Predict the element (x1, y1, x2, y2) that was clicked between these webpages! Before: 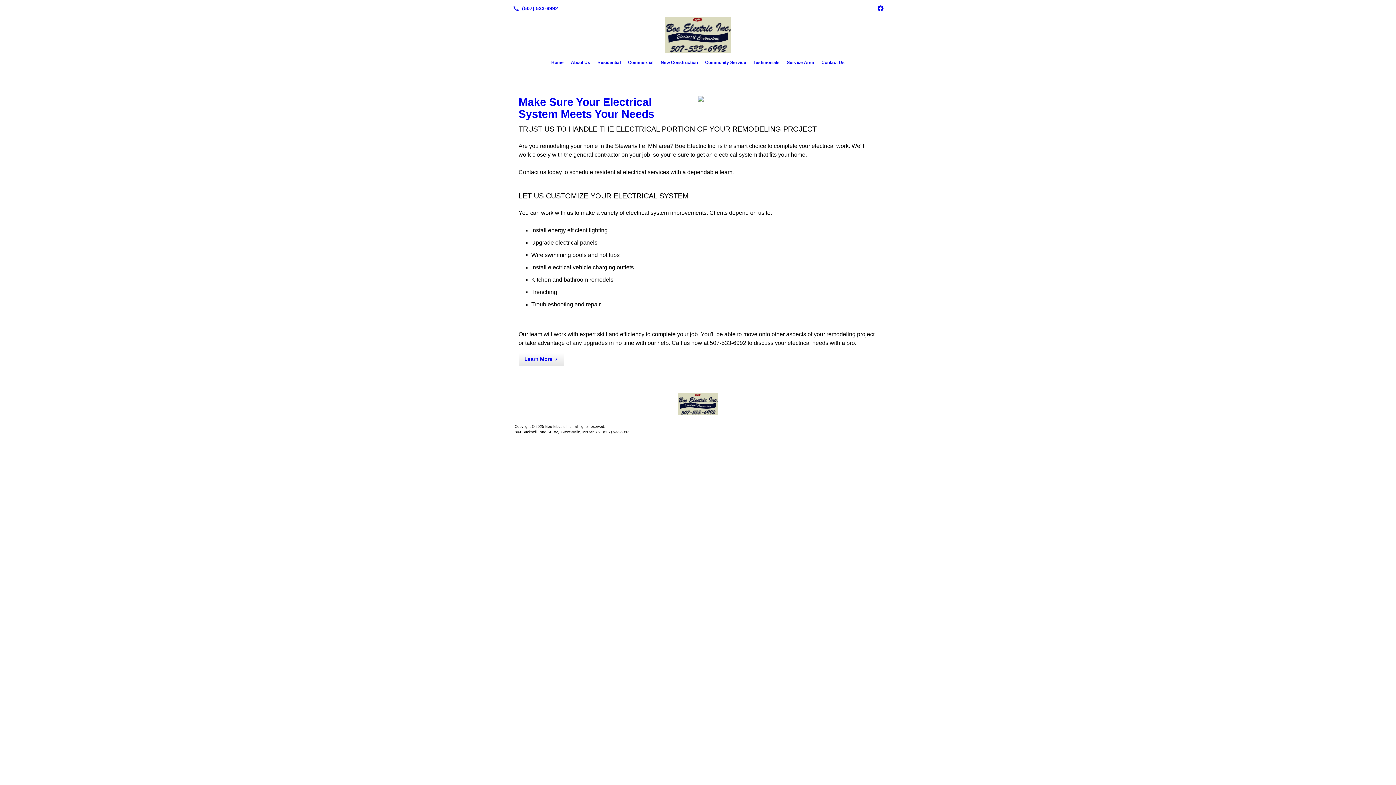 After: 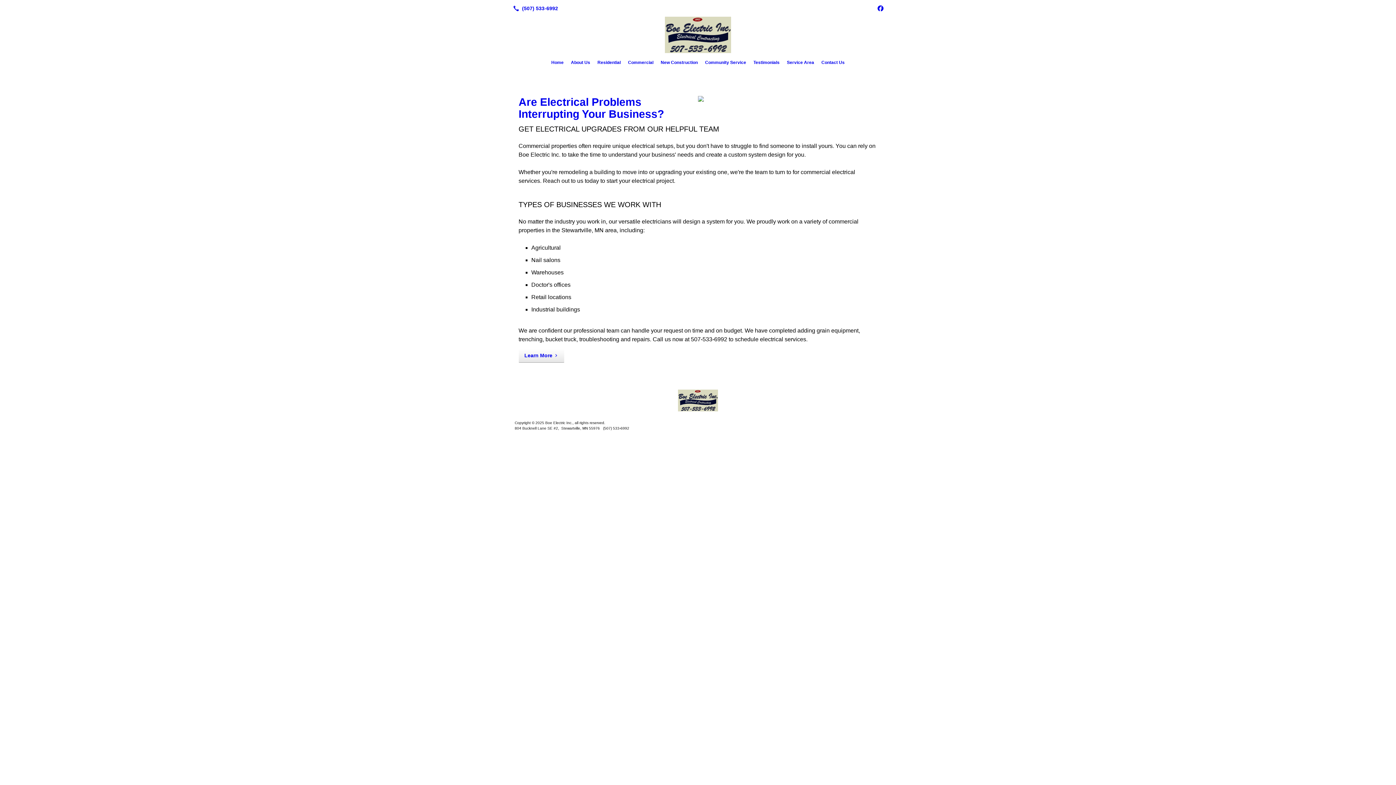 Action: bbox: (624, 56, 657, 68) label: Commercial